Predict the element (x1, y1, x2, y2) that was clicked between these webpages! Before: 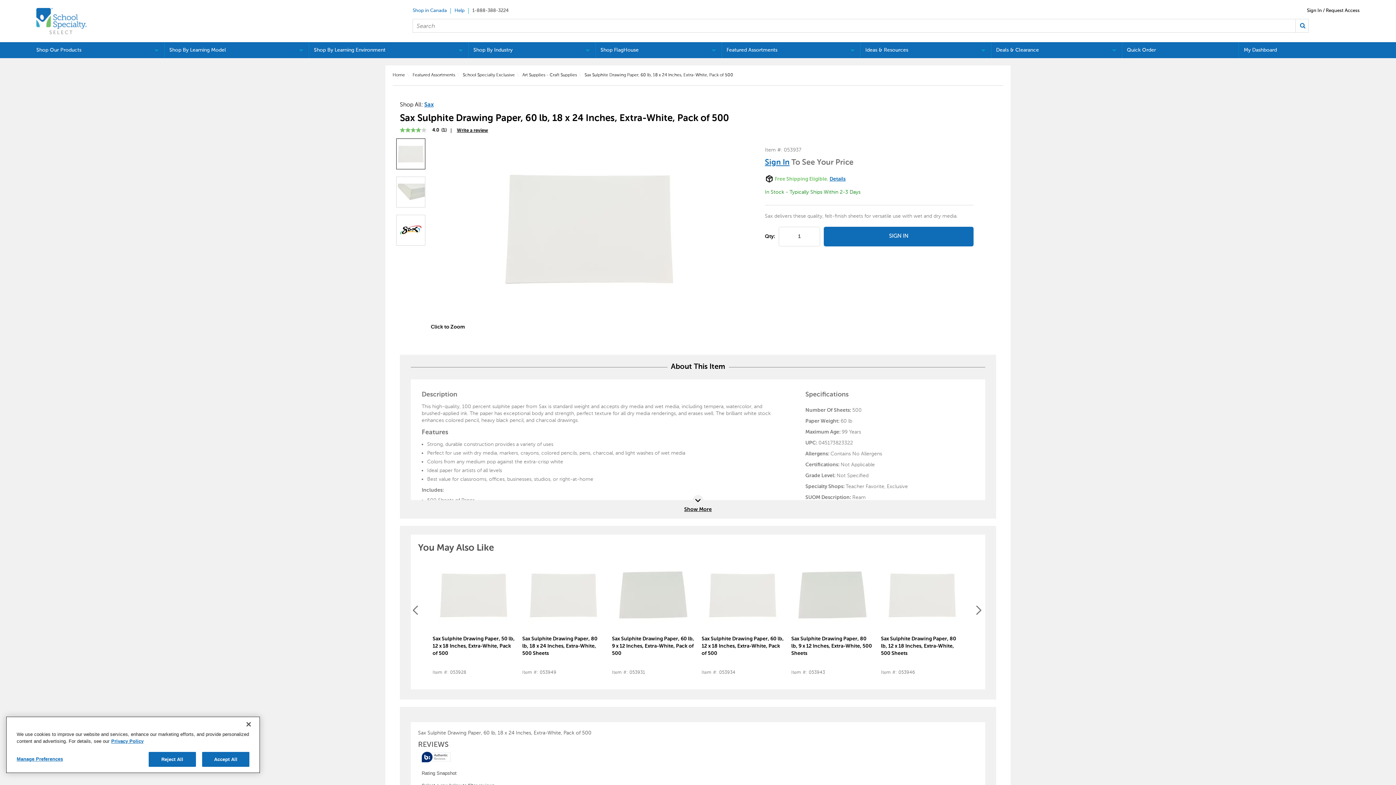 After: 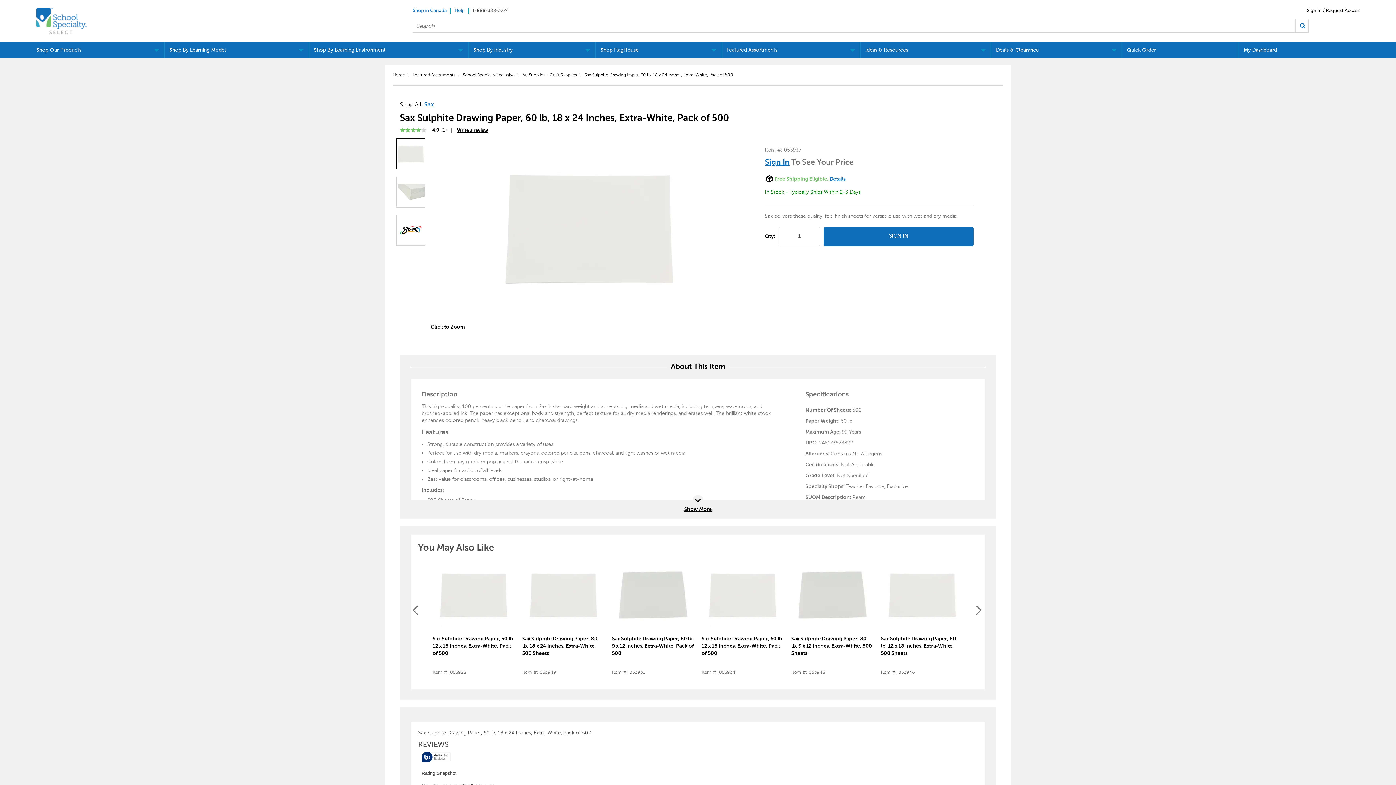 Action: bbox: (1295, 19, 1308, 32) label: Search